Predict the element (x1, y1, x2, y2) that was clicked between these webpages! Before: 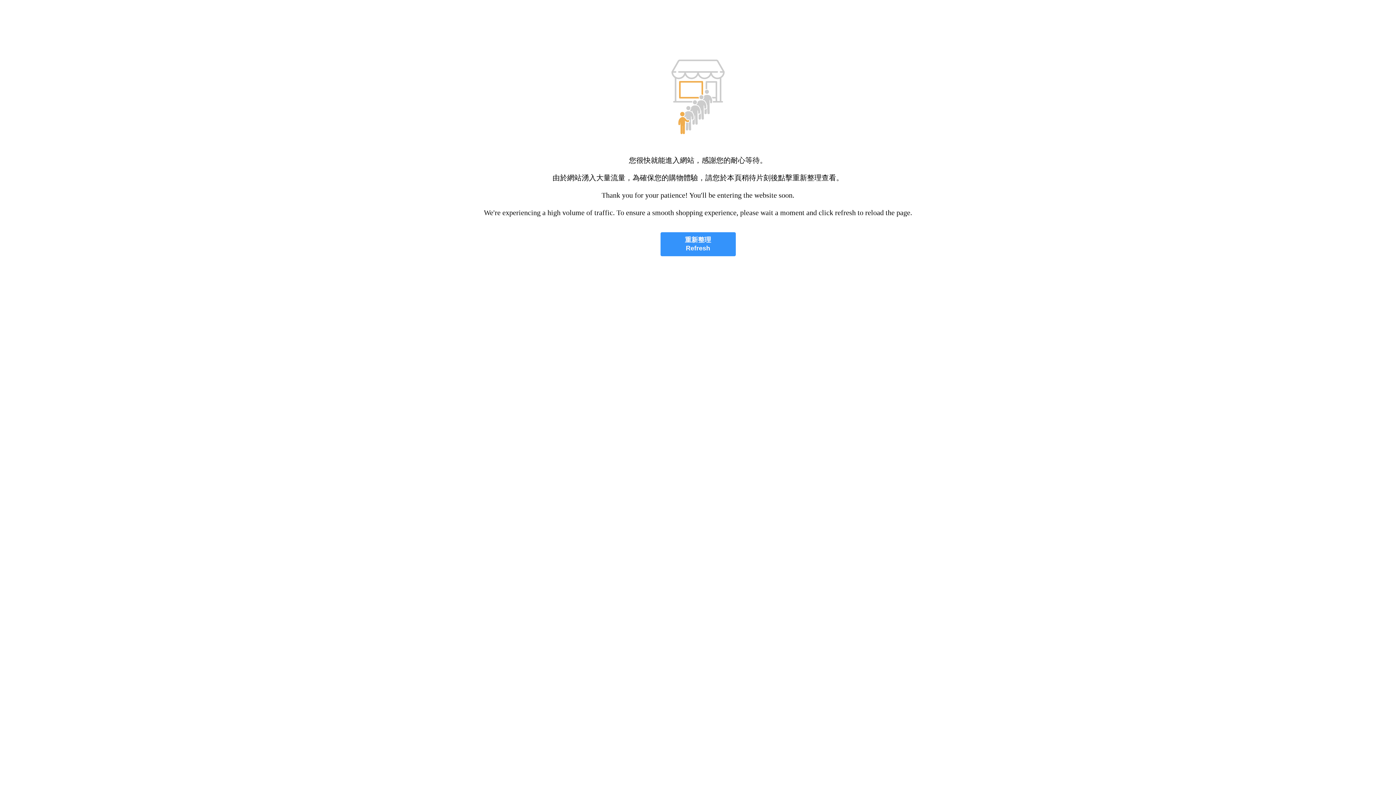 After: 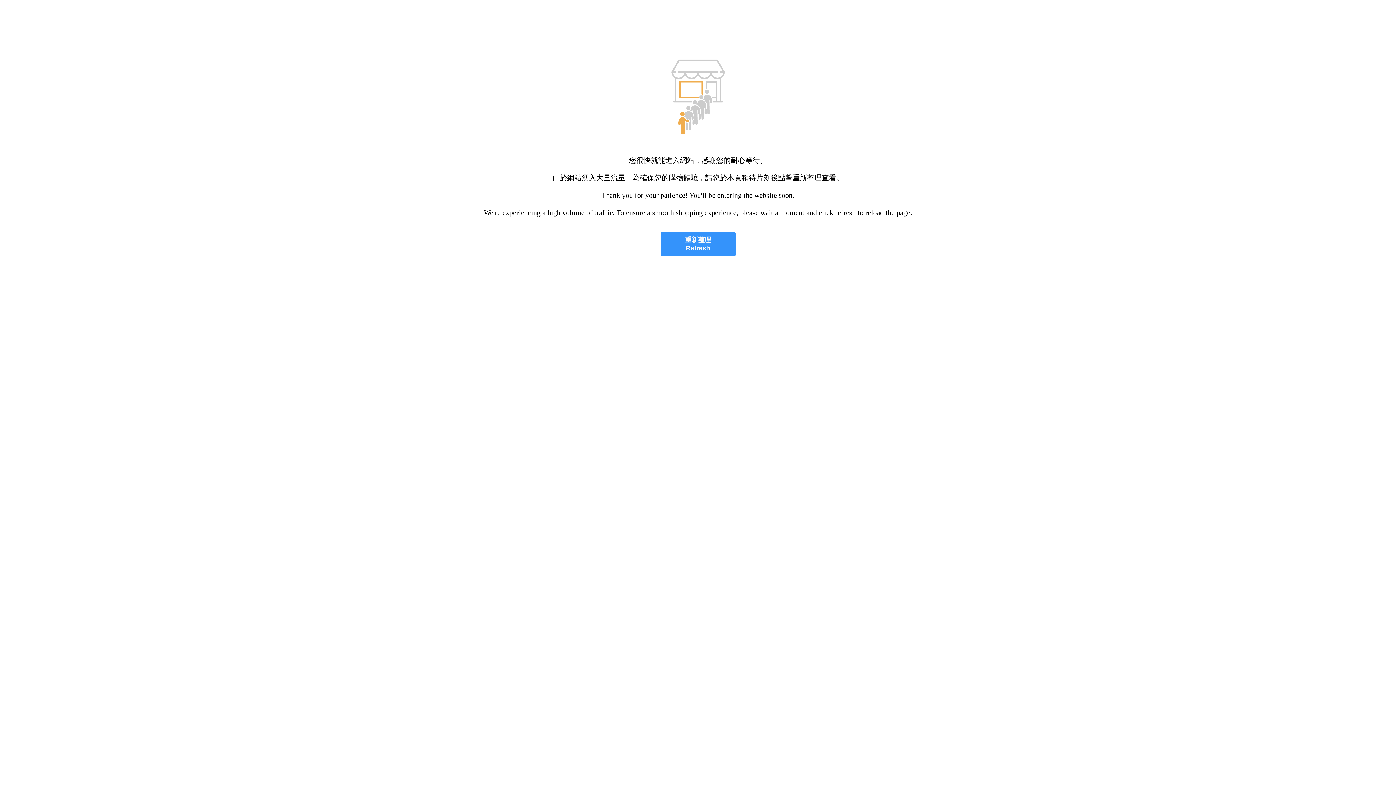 Action: label: 重新整理
Refresh bbox: (660, 232, 735, 256)